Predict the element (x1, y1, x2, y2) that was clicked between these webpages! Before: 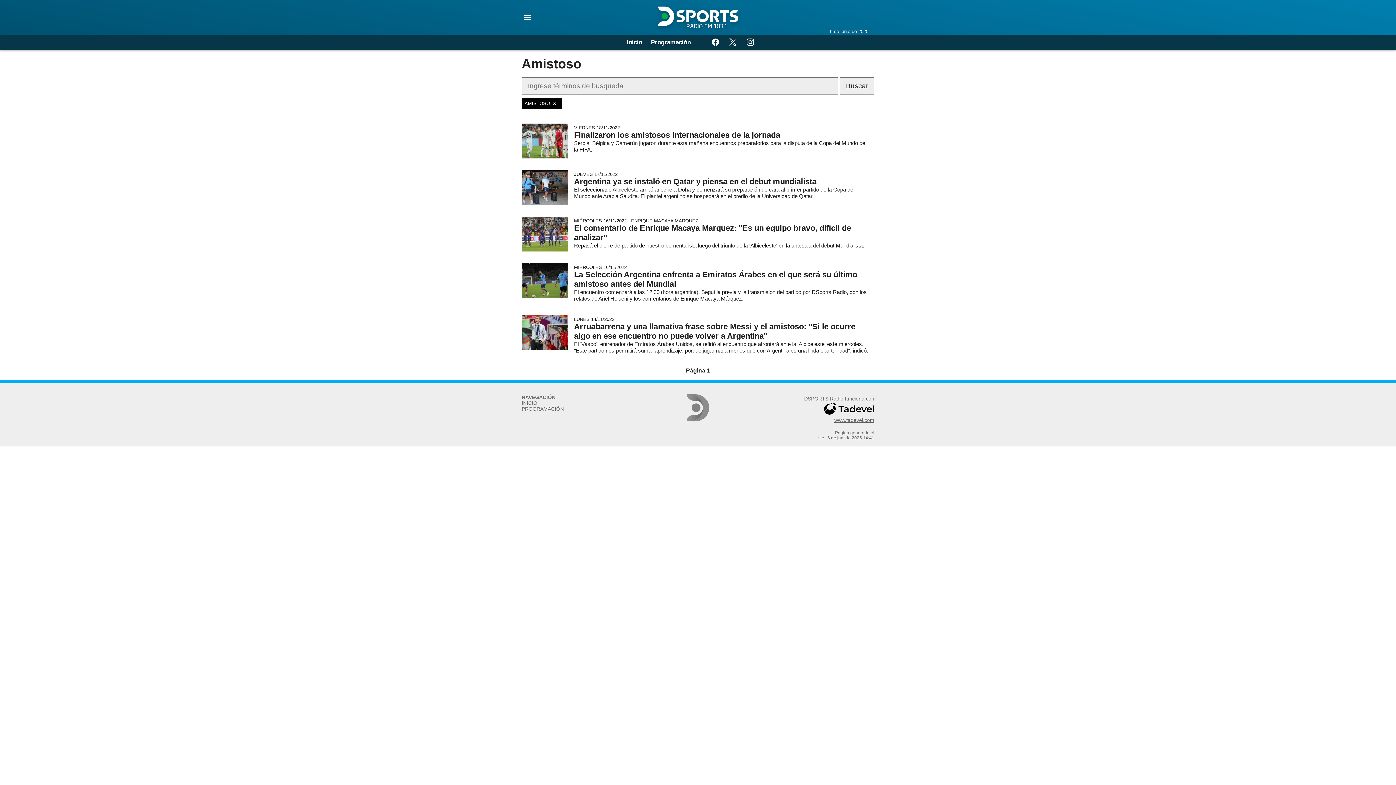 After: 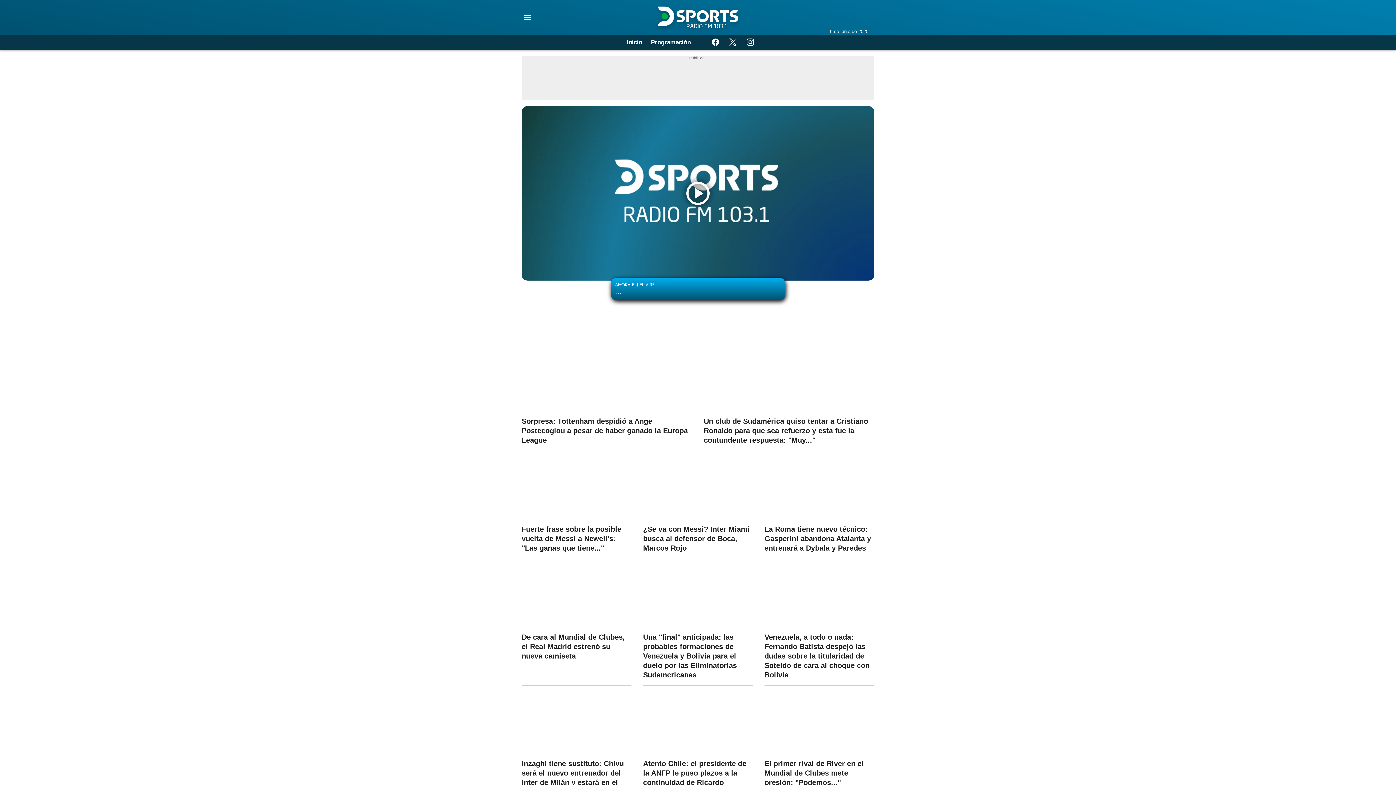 Action: label: Inicio bbox: (626, 36, 642, 48)